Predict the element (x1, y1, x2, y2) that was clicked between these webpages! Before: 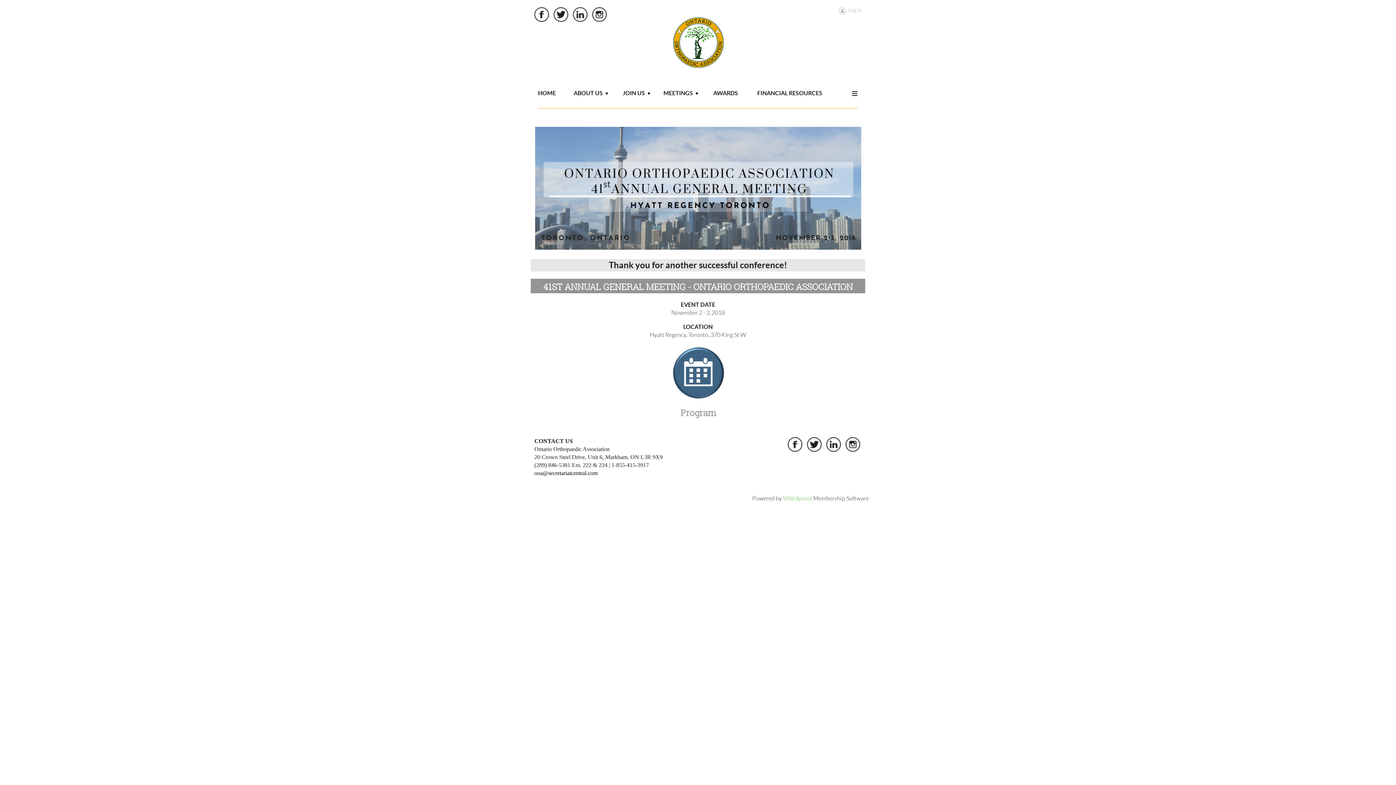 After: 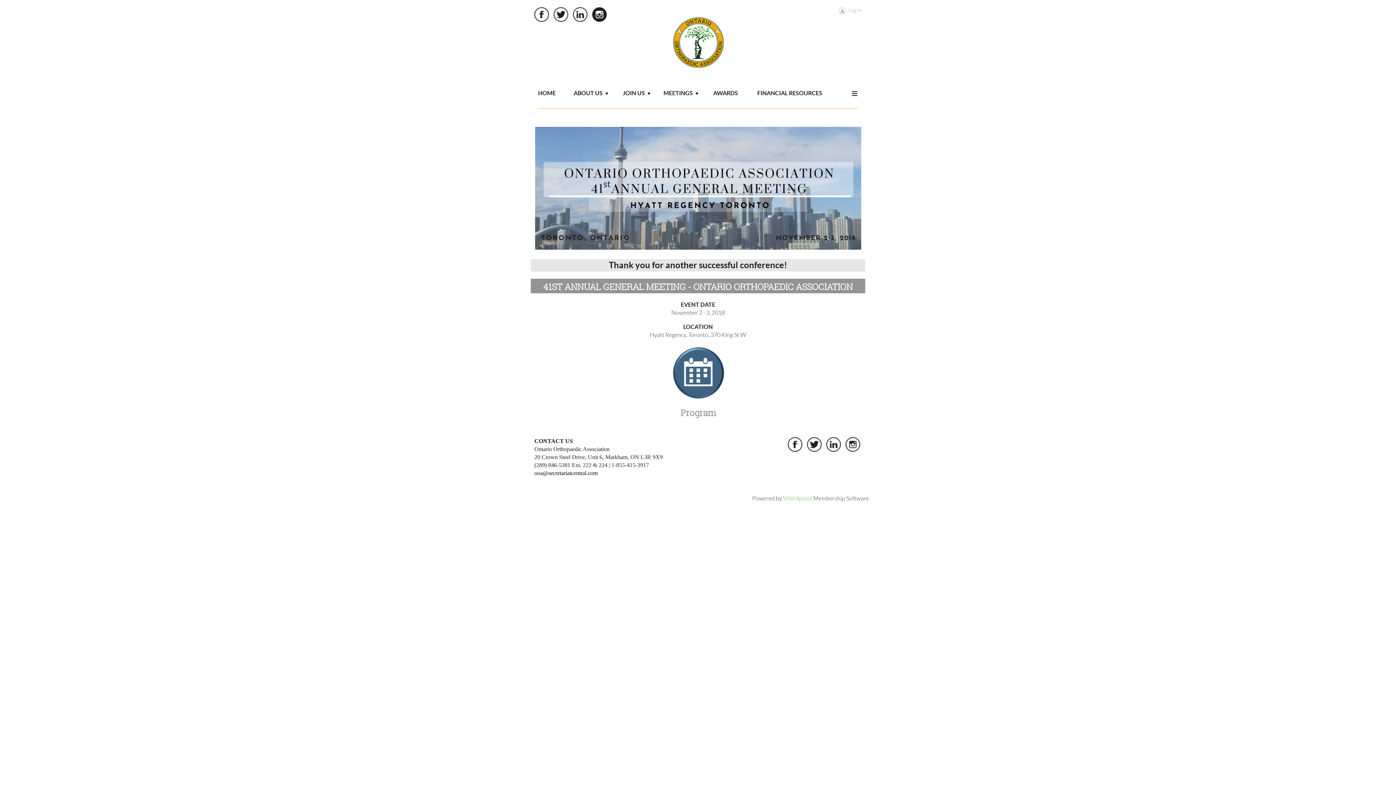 Action: bbox: (592, 7, 606, 21)